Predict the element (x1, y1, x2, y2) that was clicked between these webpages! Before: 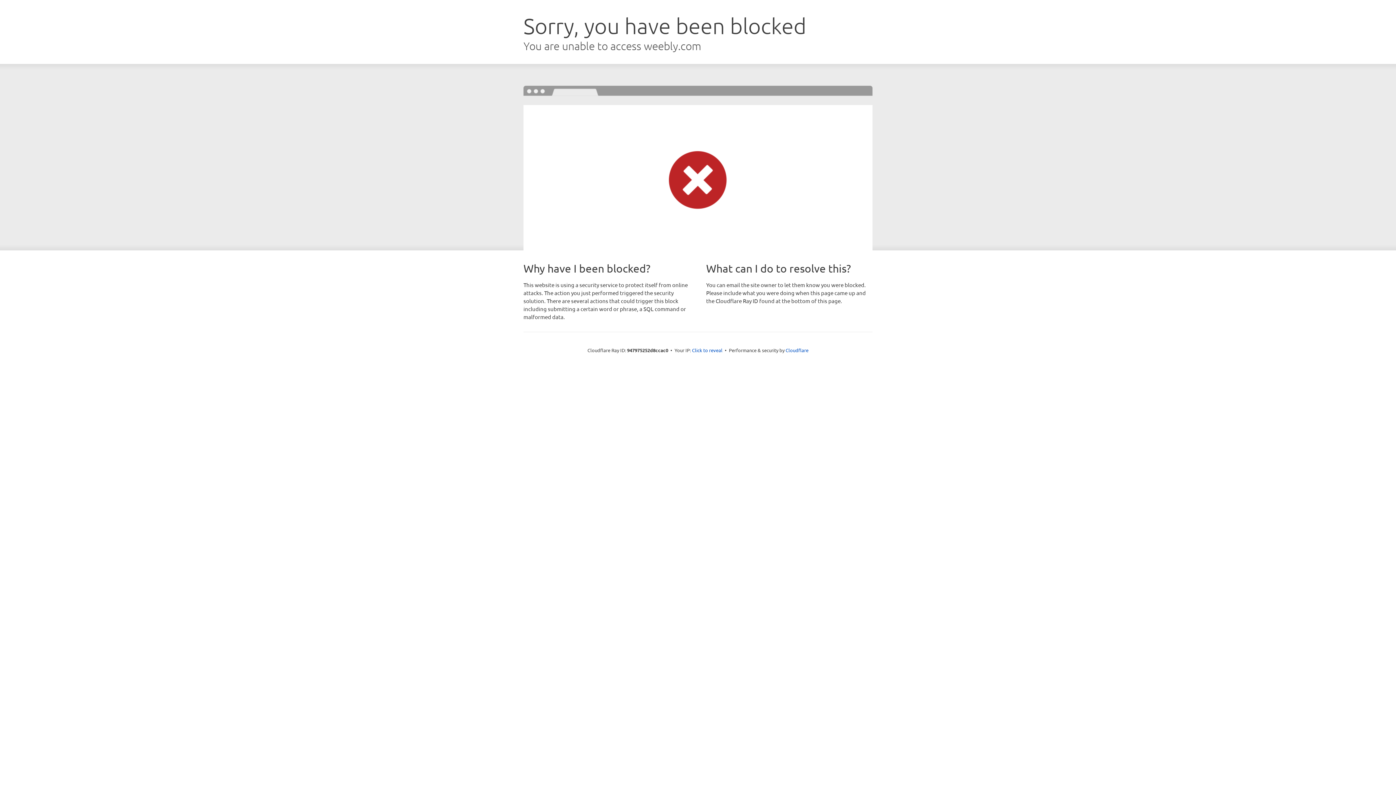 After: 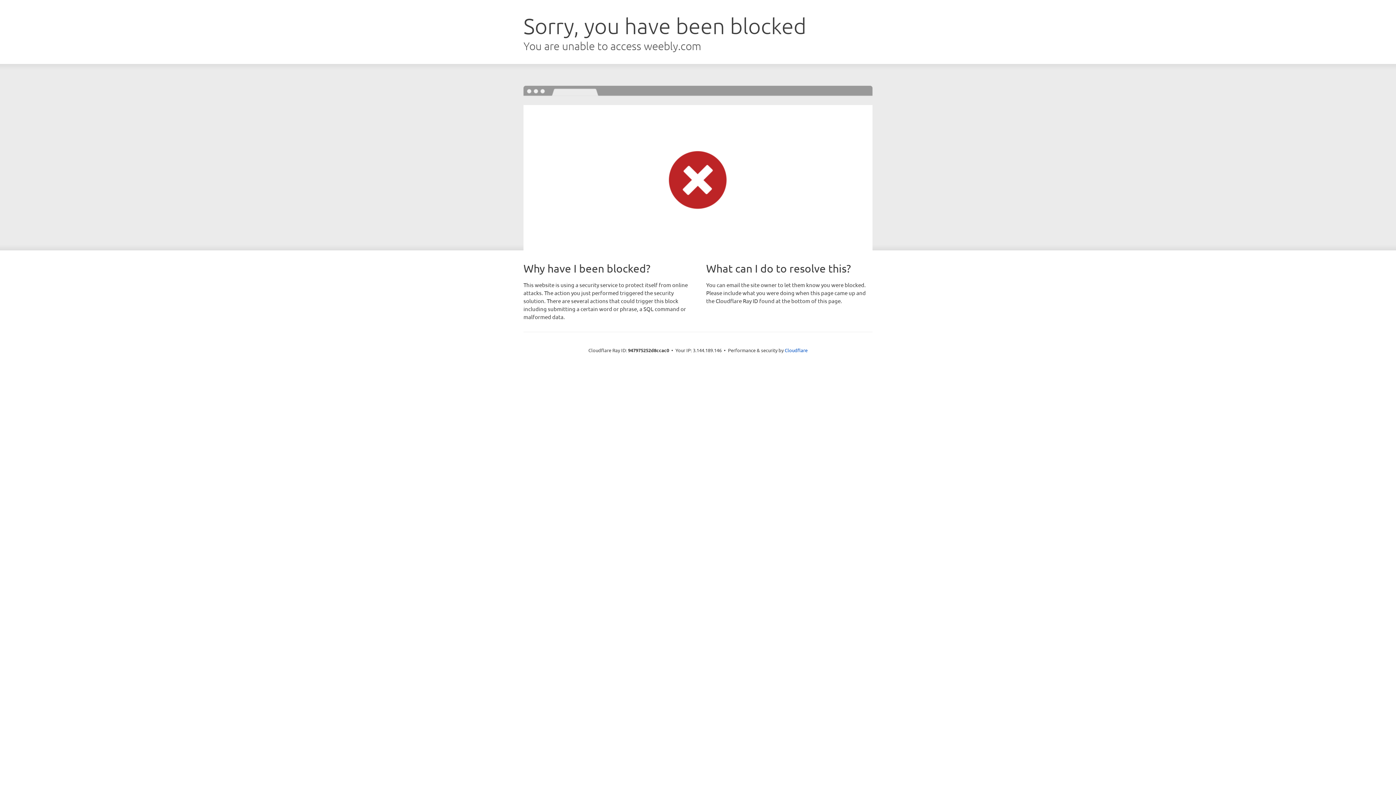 Action: label: Click to reveal bbox: (692, 346, 722, 353)